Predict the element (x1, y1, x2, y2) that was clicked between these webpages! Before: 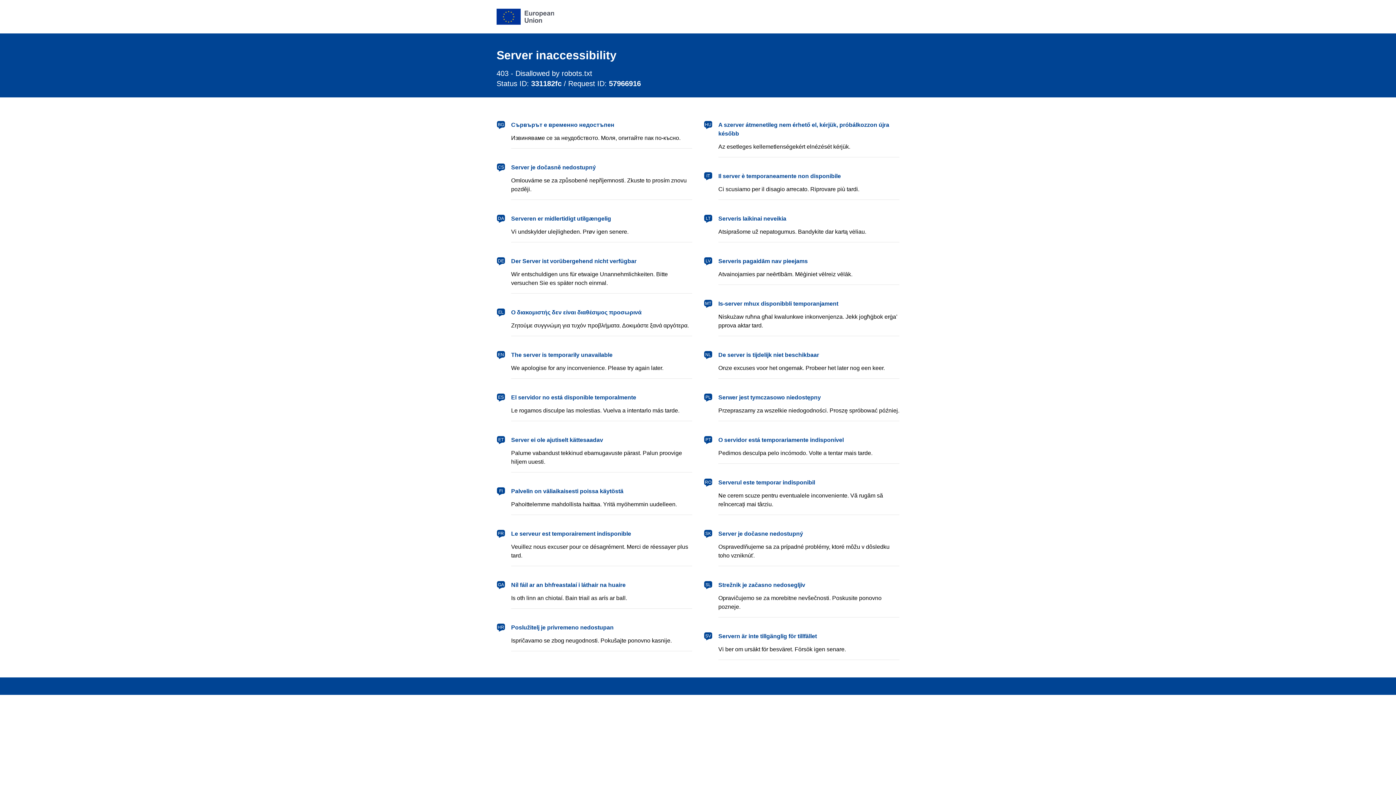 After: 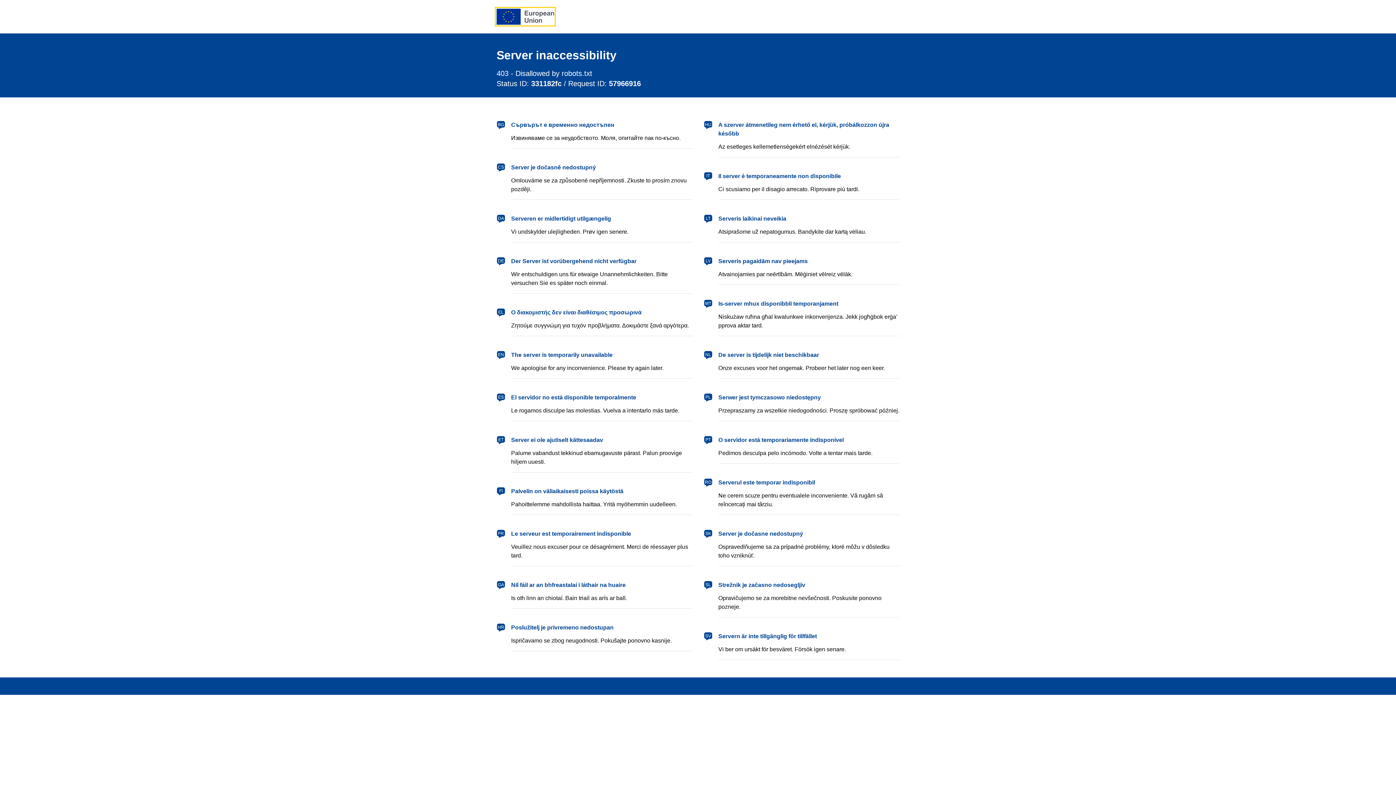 Action: label: European Union bbox: (496, 8, 554, 24)